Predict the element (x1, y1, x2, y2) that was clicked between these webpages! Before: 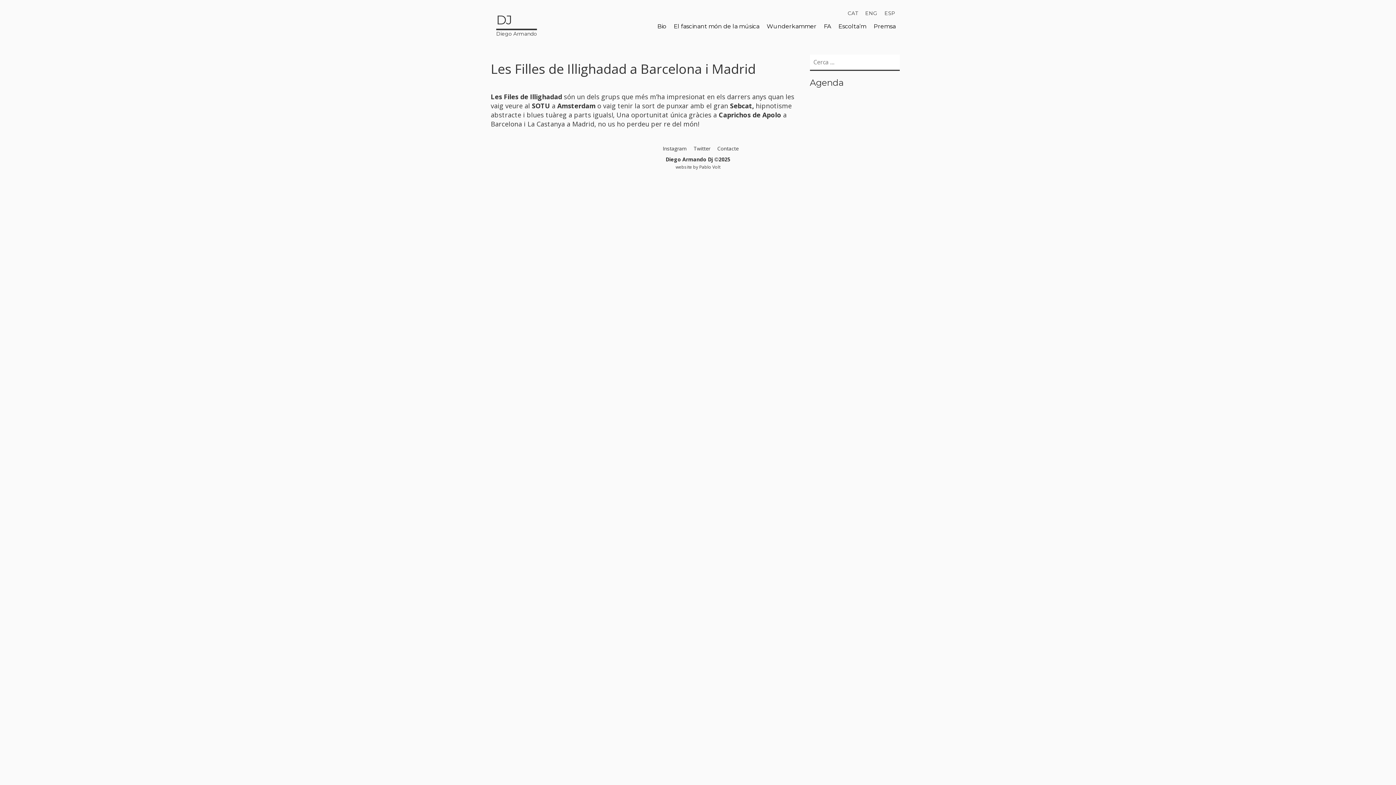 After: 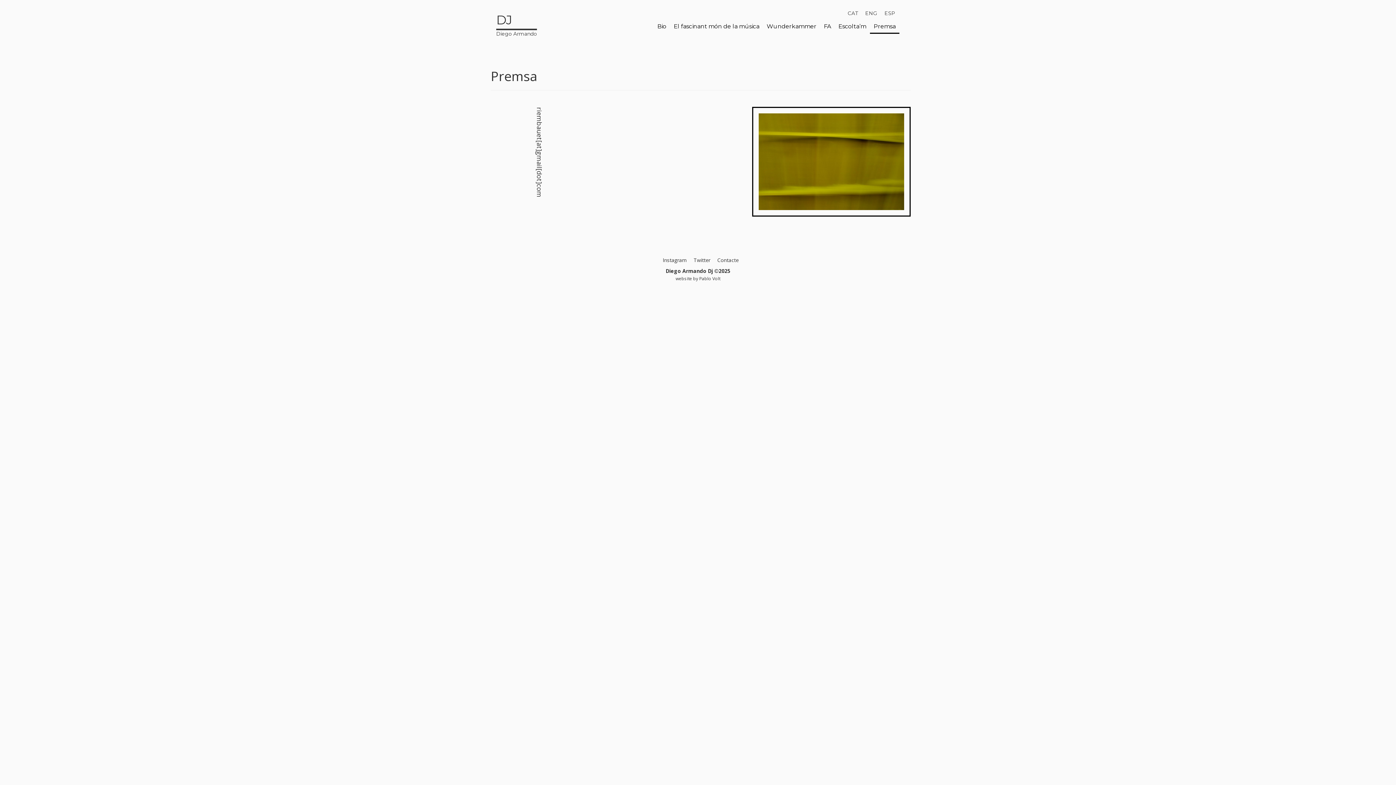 Action: bbox: (870, 19, 899, 33) label: Premsa